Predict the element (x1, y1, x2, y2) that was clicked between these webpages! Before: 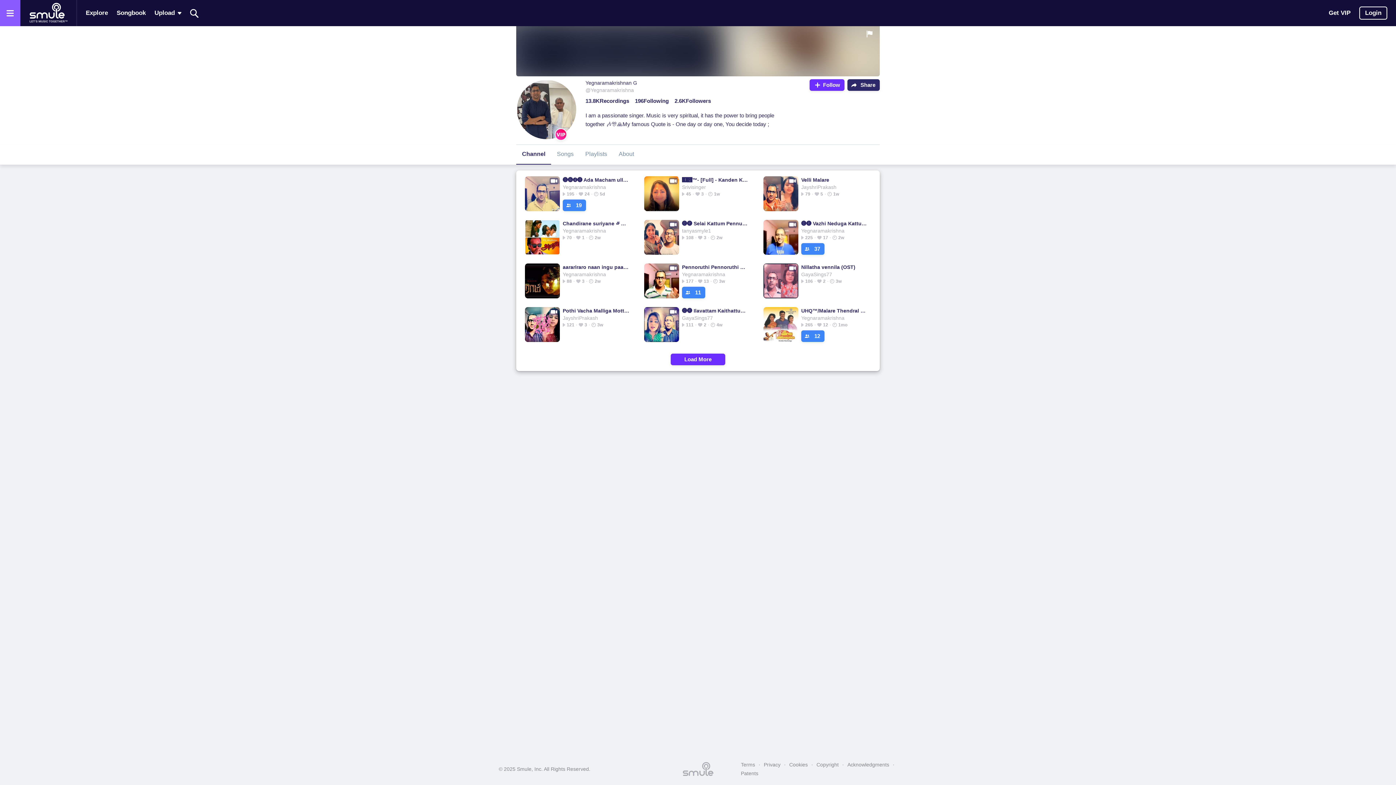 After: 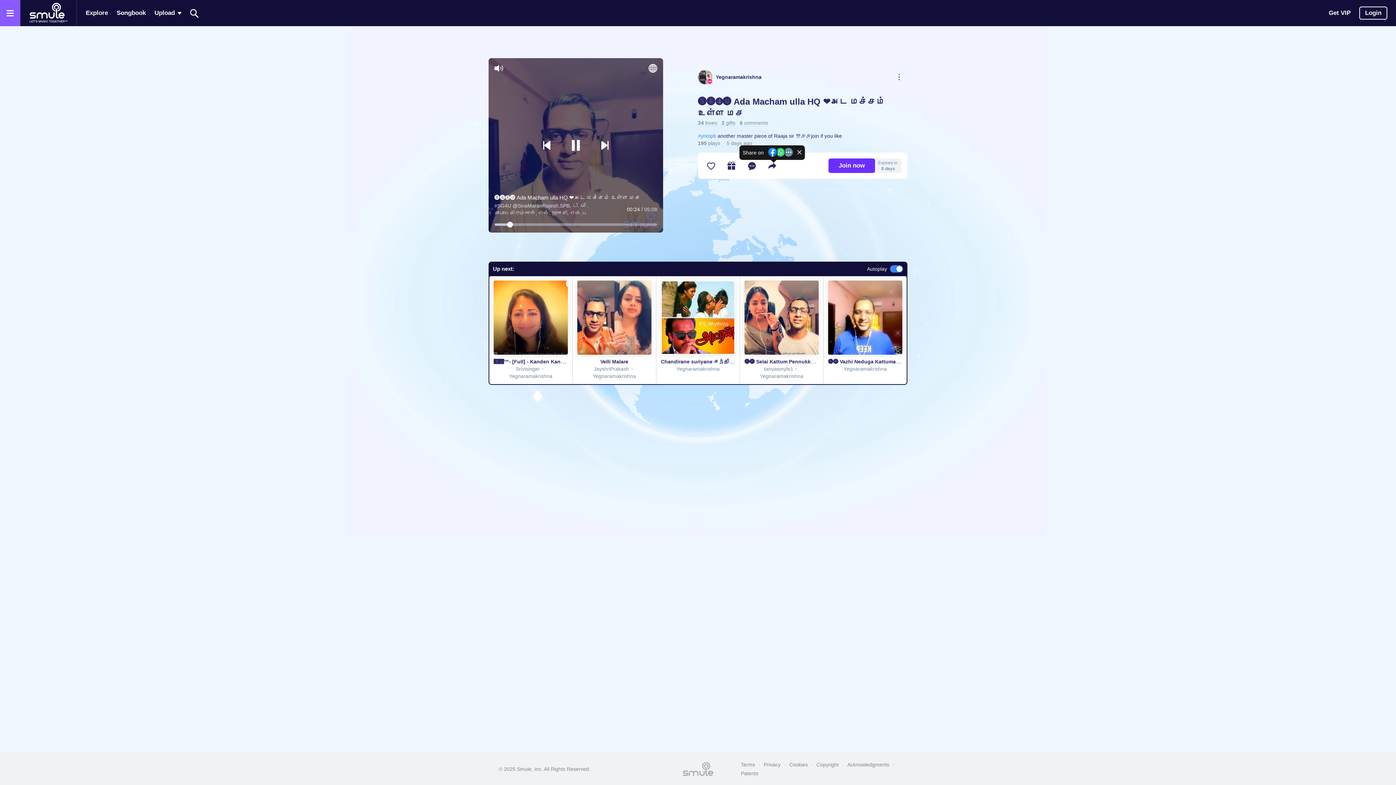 Action: label: 🅢🅖➍🅤 Ada Macham ulla HQ ❤அட மச்சம் உள்ள மச bbox: (562, 176, 629, 183)